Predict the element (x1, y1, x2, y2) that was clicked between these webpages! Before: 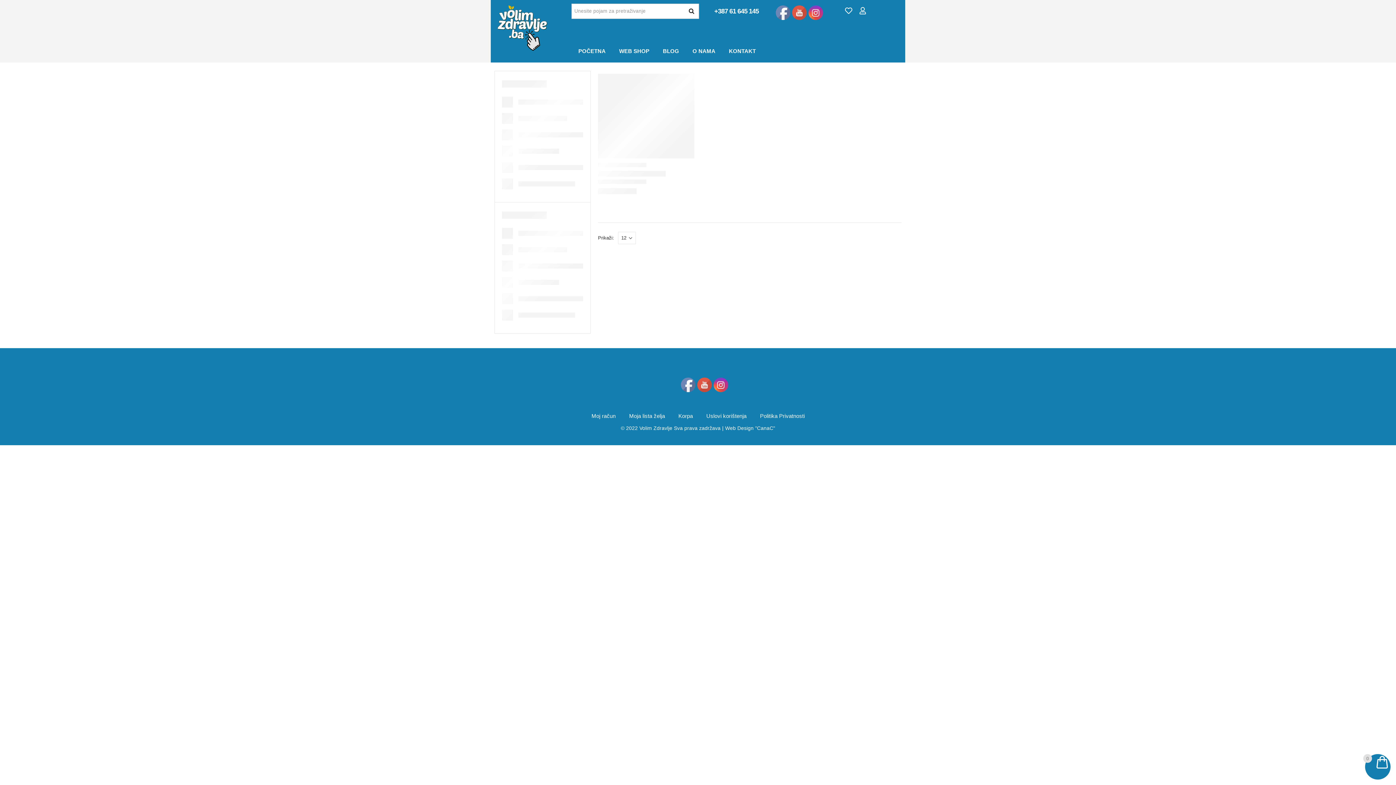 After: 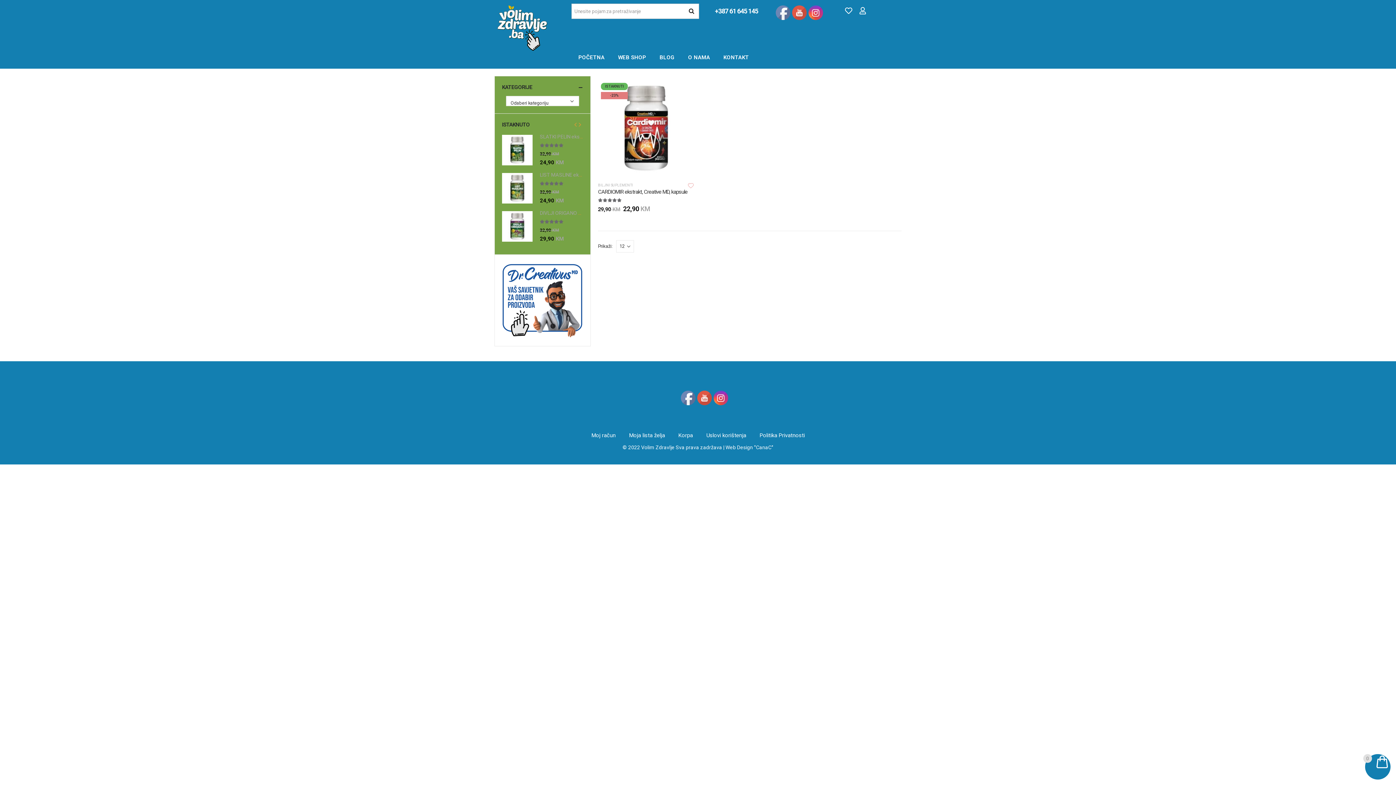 Action: label: +387 61 645 145 bbox: (714, 7, 758, 14)